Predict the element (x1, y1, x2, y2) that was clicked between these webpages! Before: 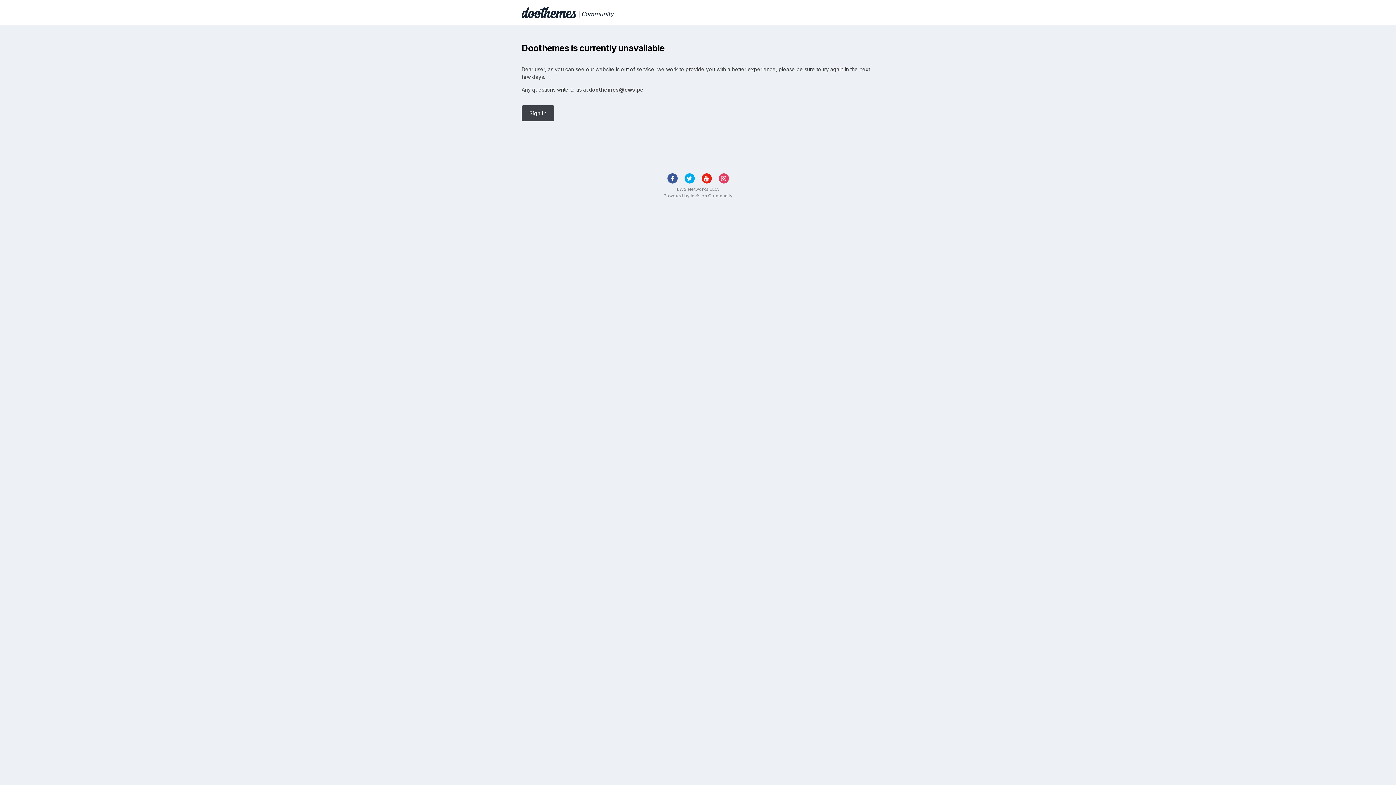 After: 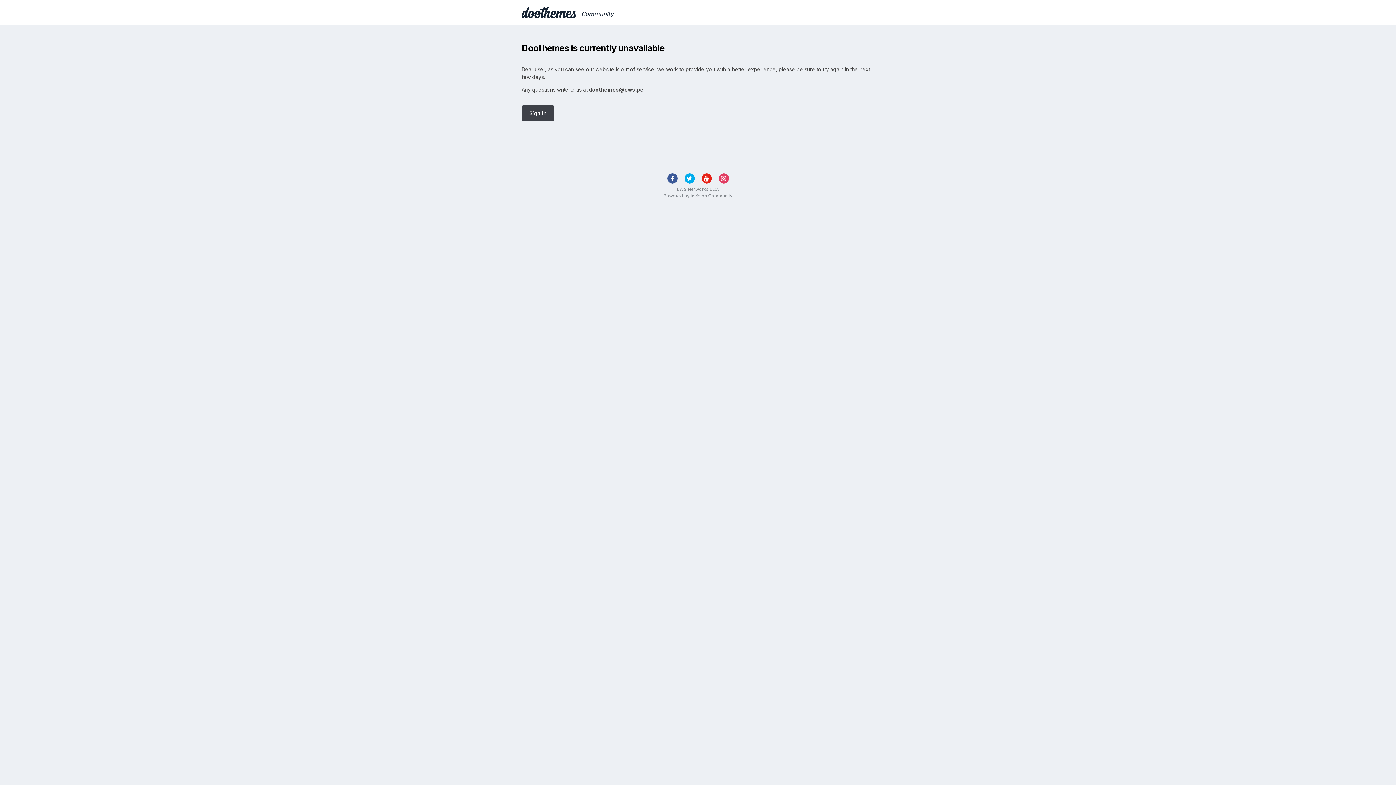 Action: bbox: (521, 0, 614, 25)